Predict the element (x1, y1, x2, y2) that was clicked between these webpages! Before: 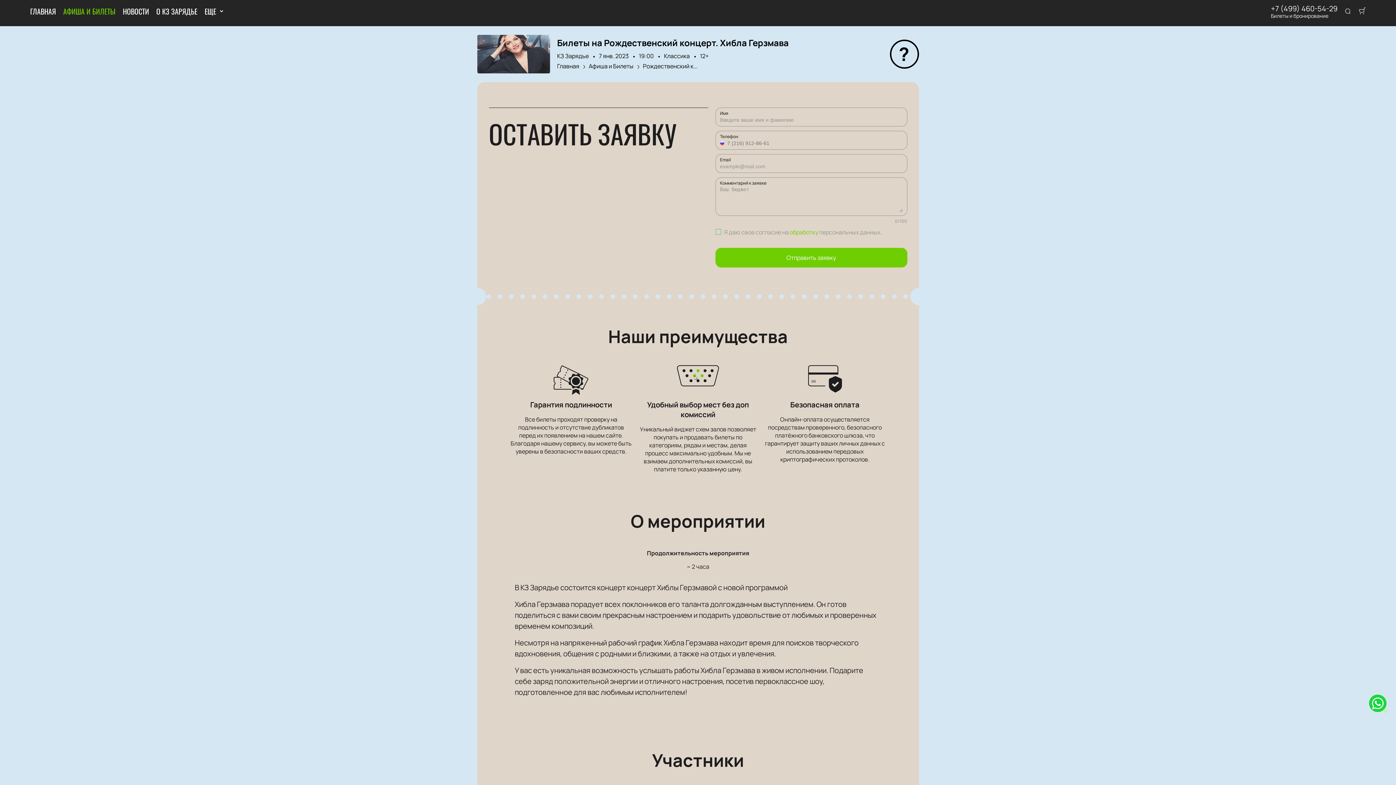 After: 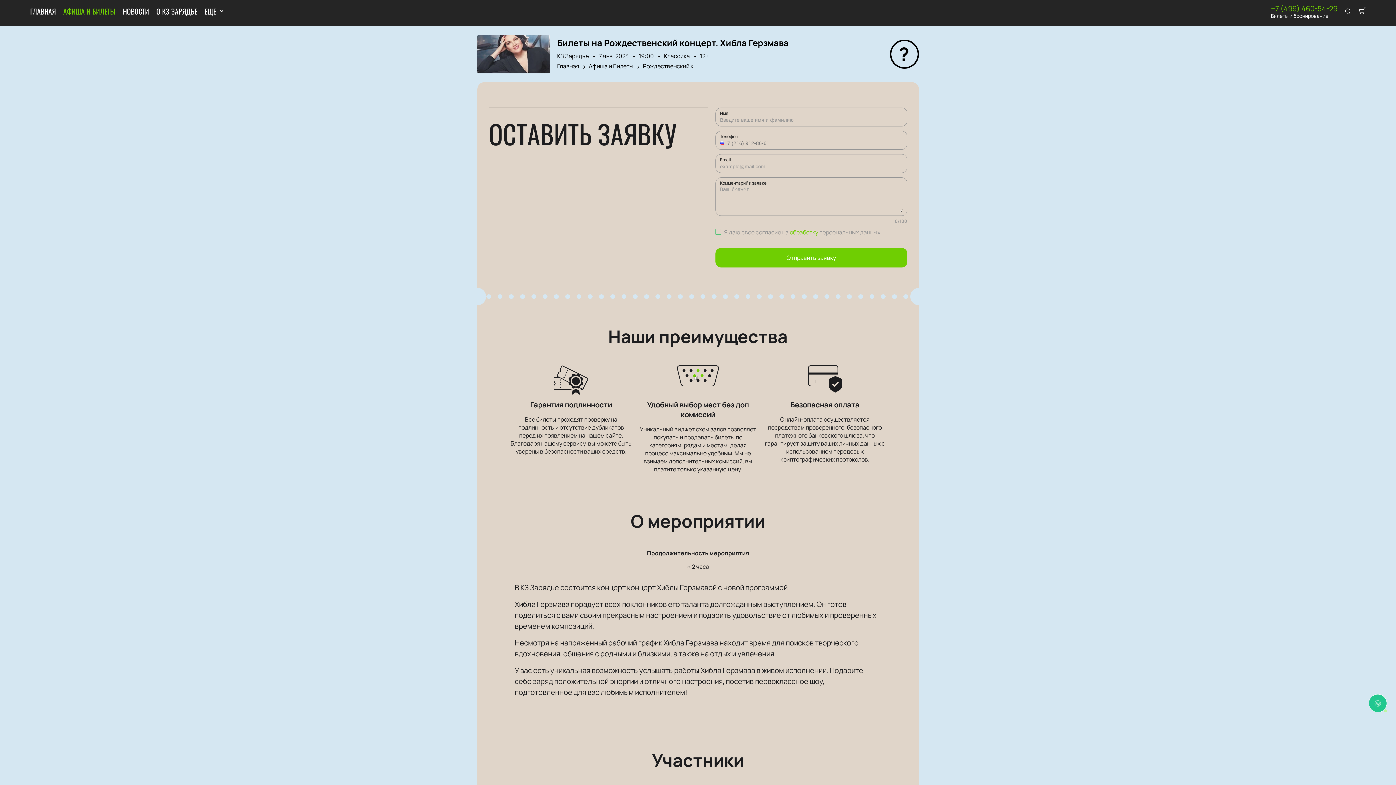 Action: label: +7 (499) 460-54-29 bbox: (1271, 4, 1337, 13)